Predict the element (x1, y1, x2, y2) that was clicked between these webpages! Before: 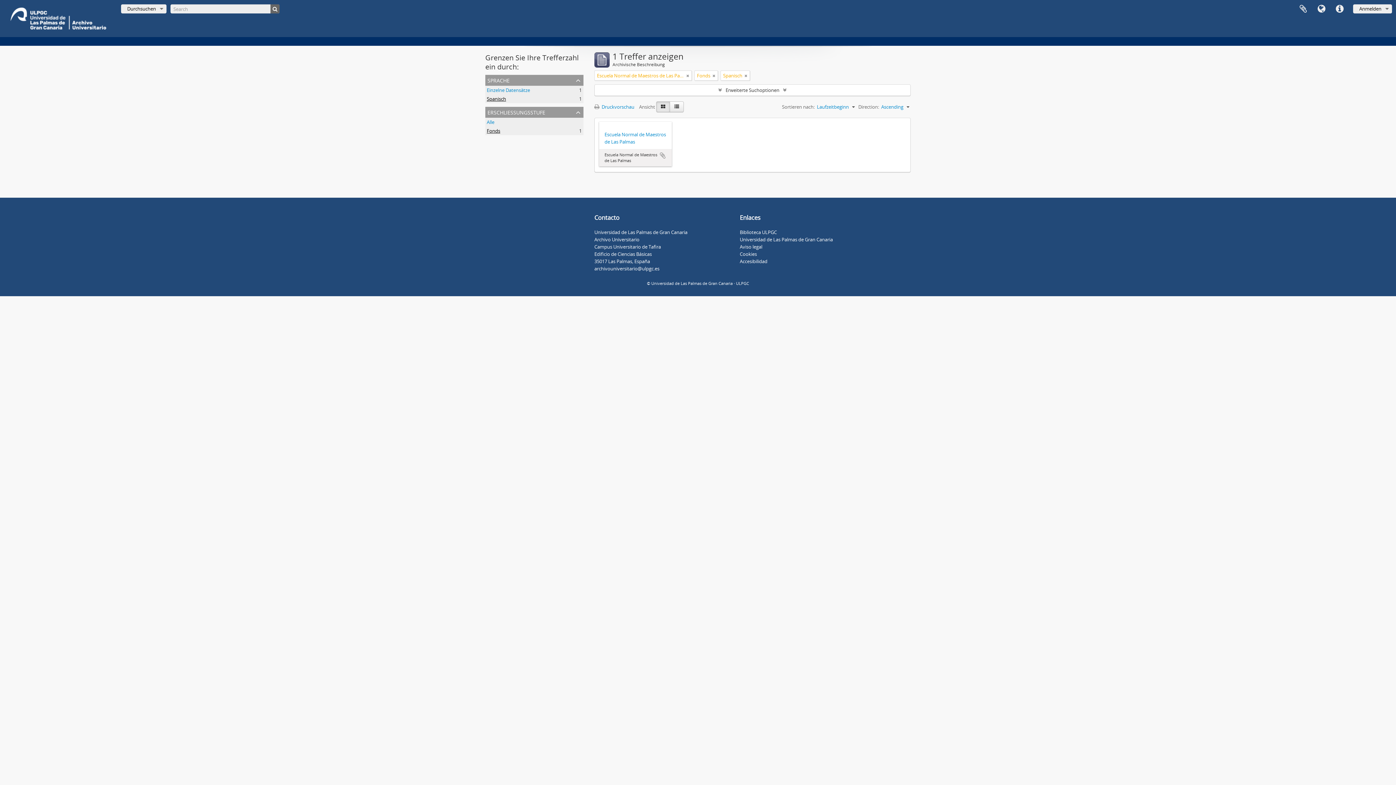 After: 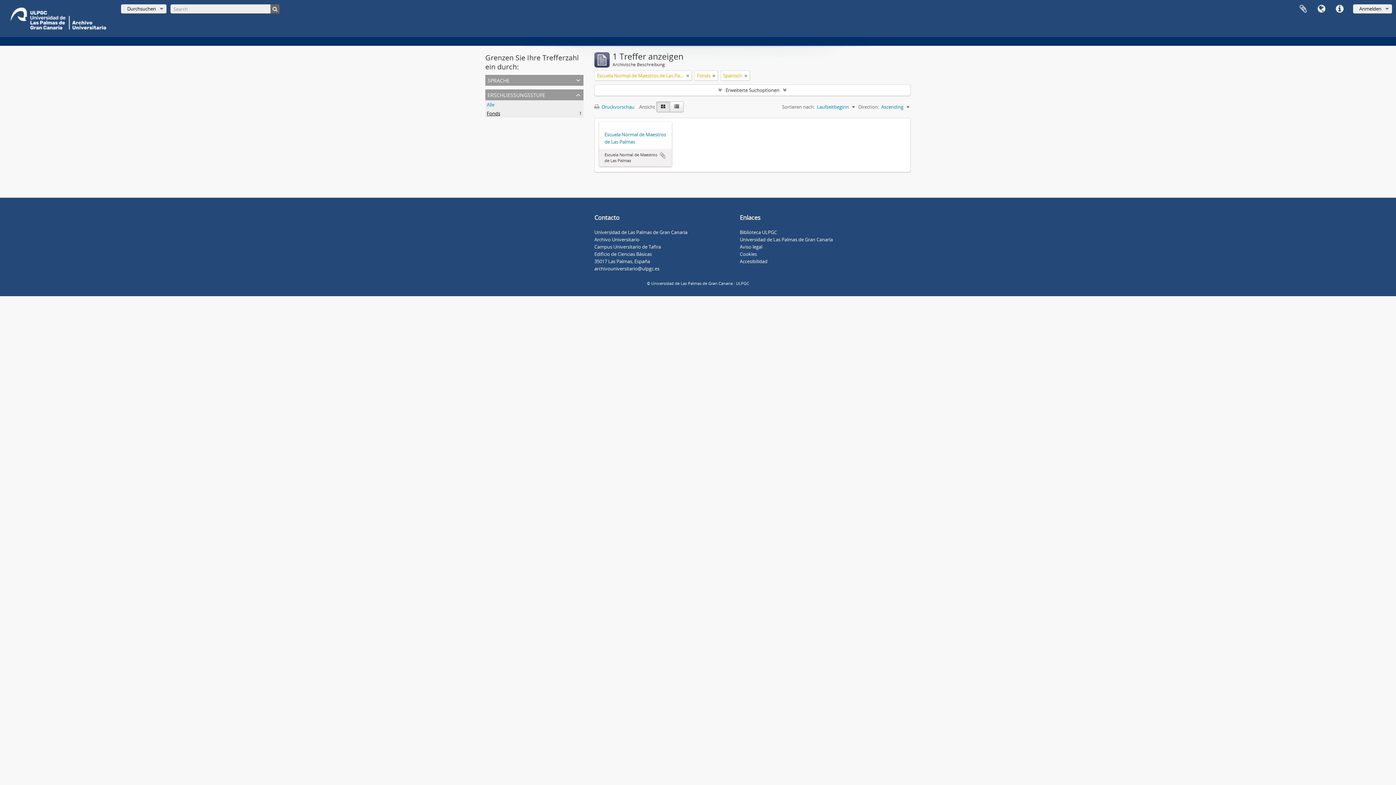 Action: label: sprache bbox: (485, 74, 583, 85)